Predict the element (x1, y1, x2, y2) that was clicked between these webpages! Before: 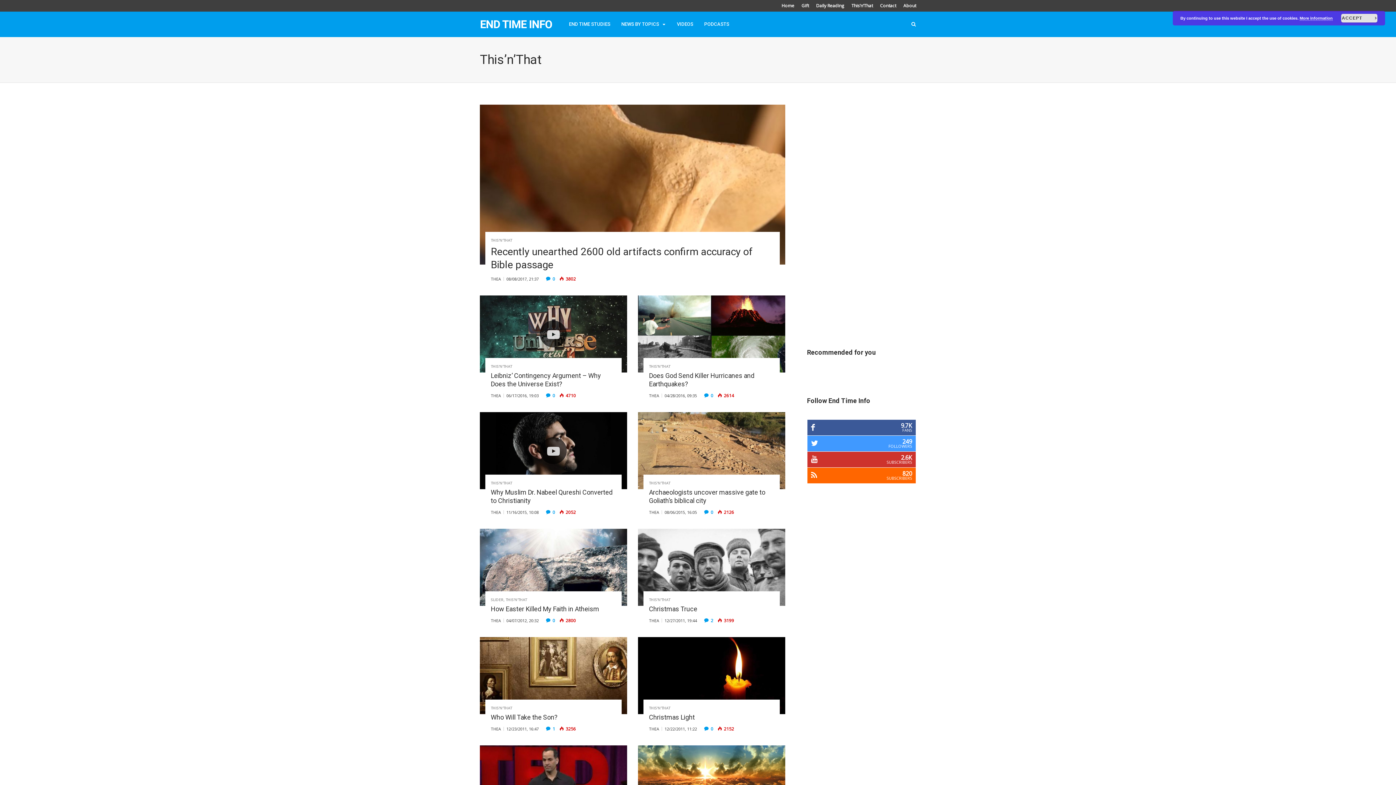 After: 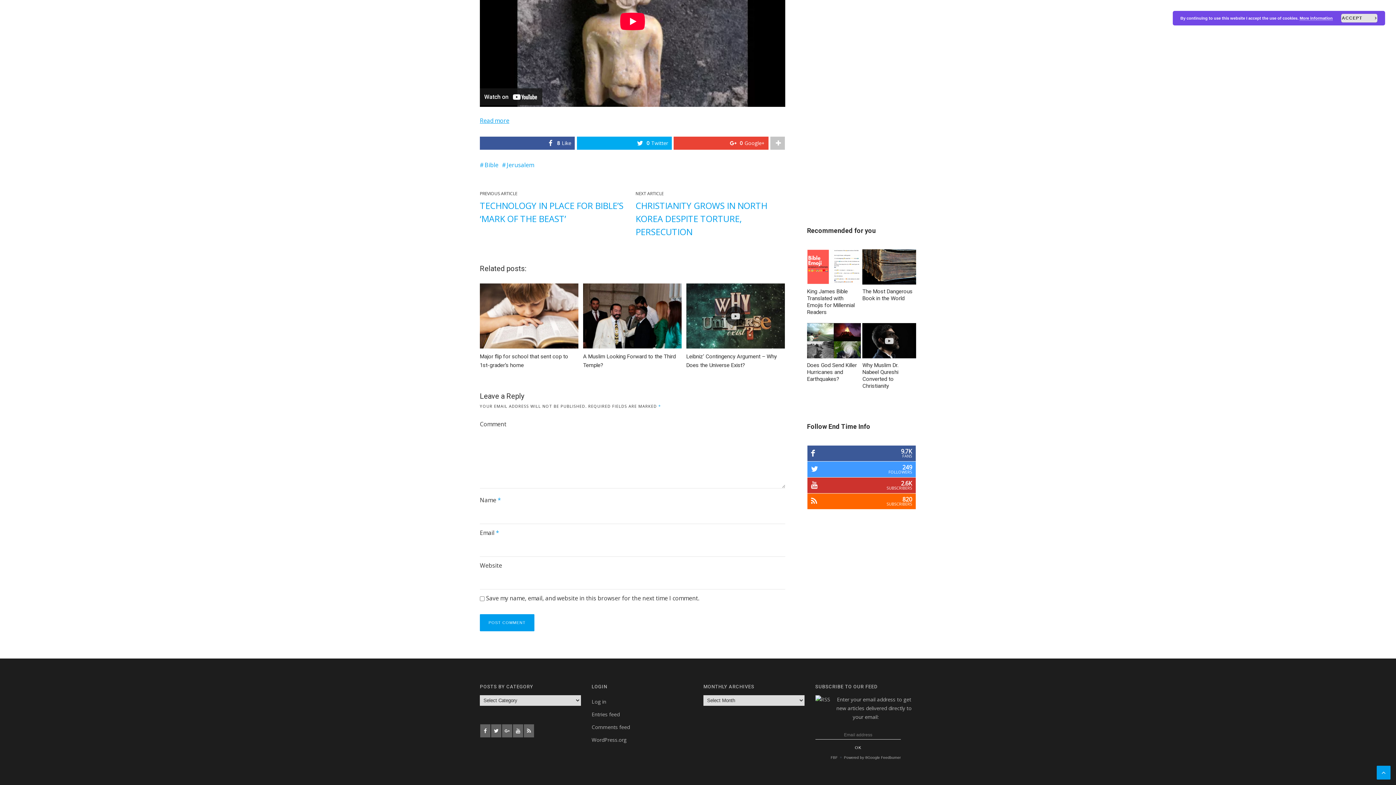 Action: bbox: (552, 276, 555, 282) label: 0